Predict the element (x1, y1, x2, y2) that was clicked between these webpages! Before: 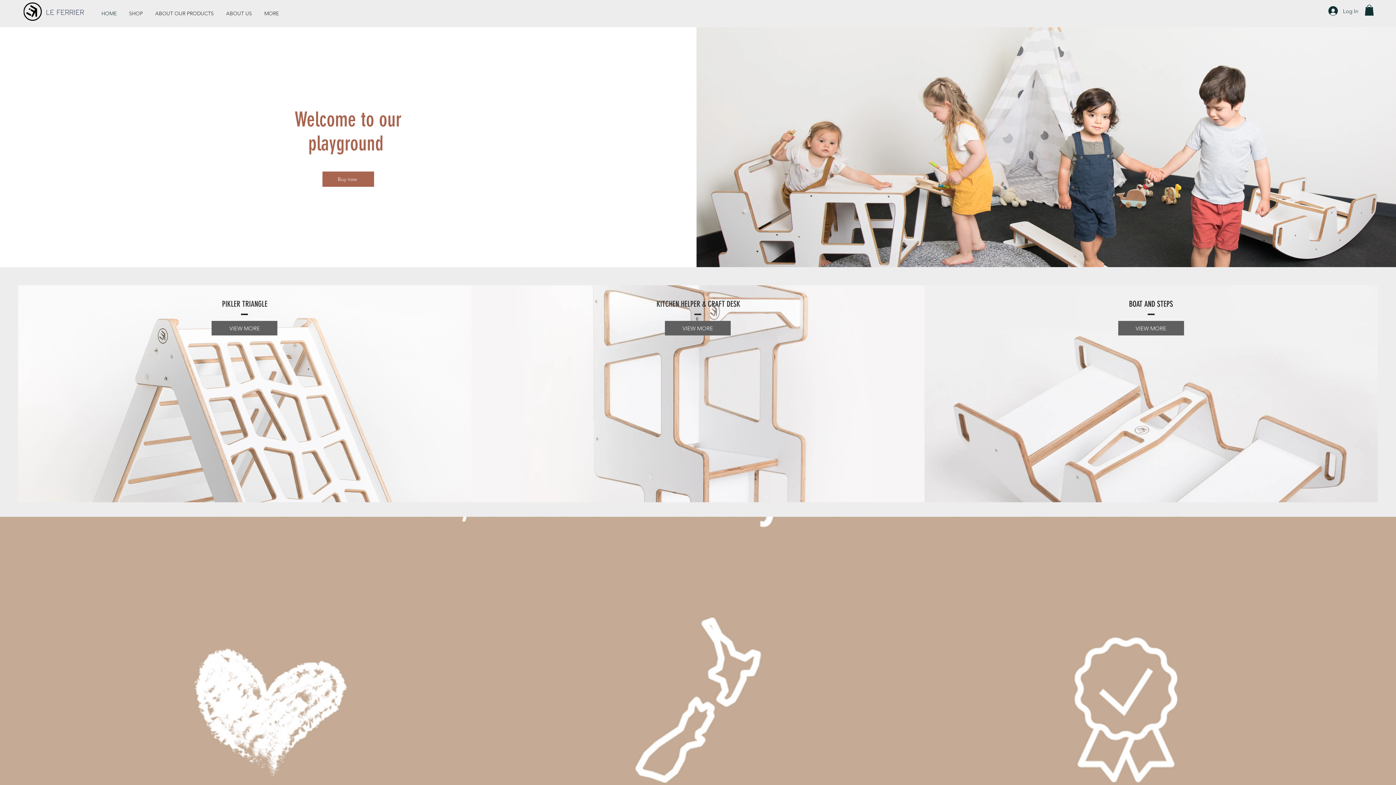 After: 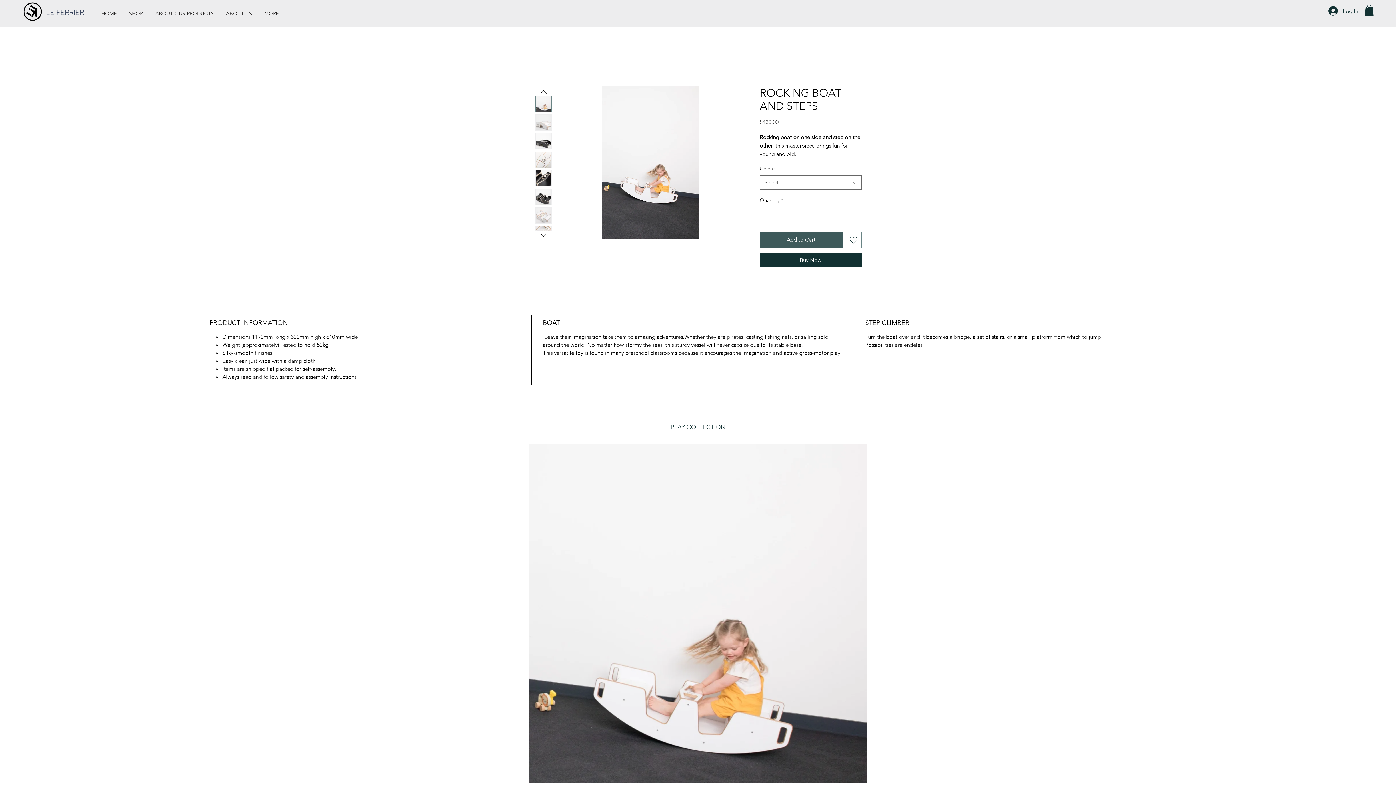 Action: bbox: (1114, 297, 1188, 311) label: BOAT AND STEPS